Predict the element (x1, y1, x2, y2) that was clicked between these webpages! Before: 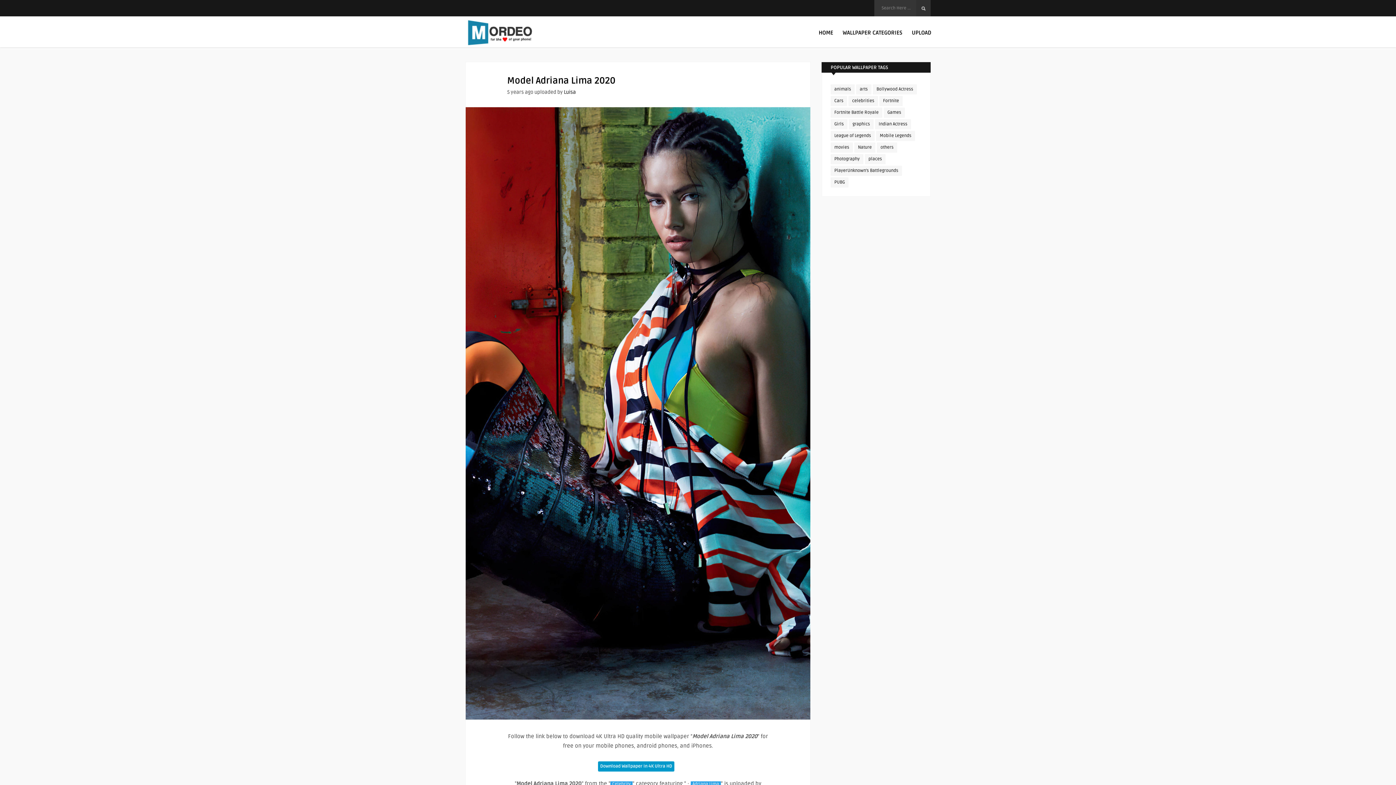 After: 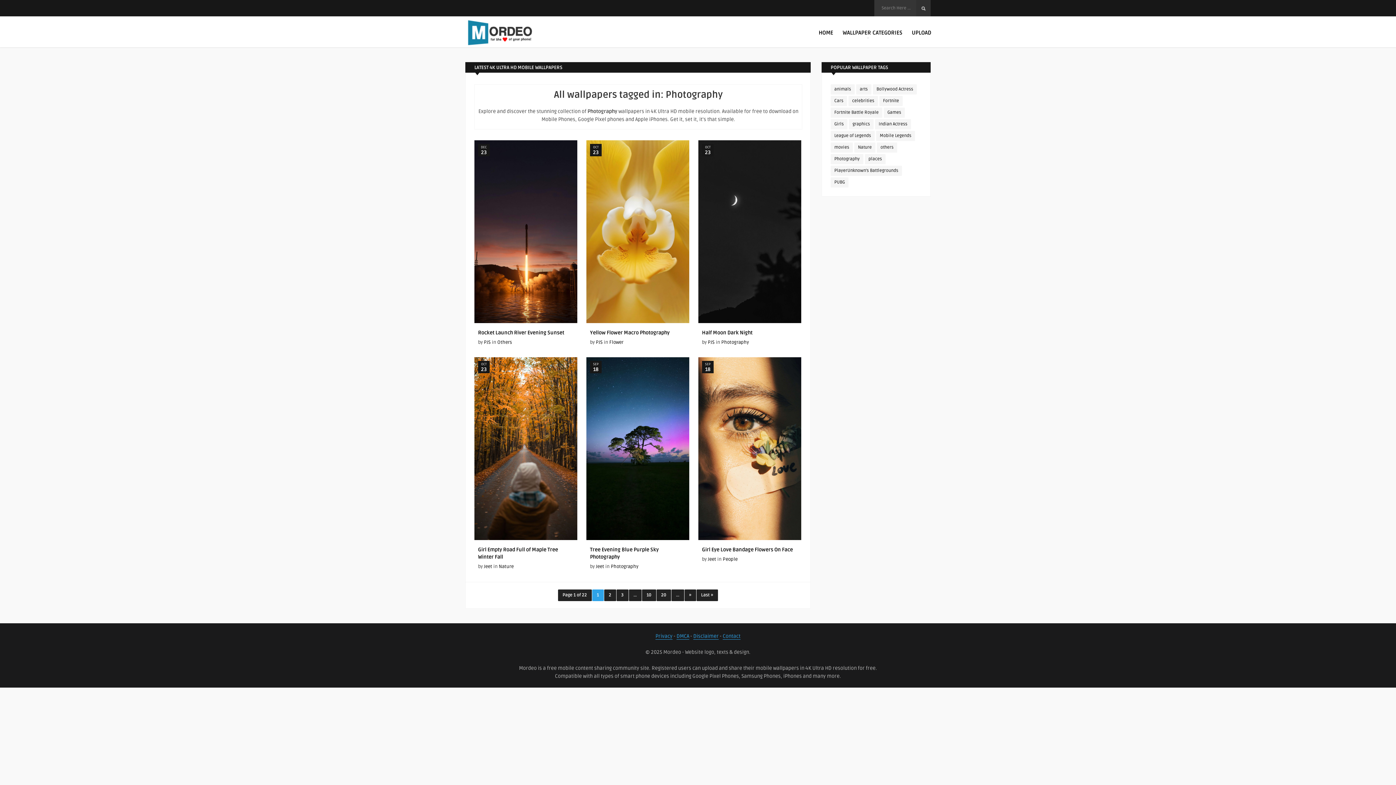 Action: label: Photography (130 items) bbox: (830, 154, 863, 164)